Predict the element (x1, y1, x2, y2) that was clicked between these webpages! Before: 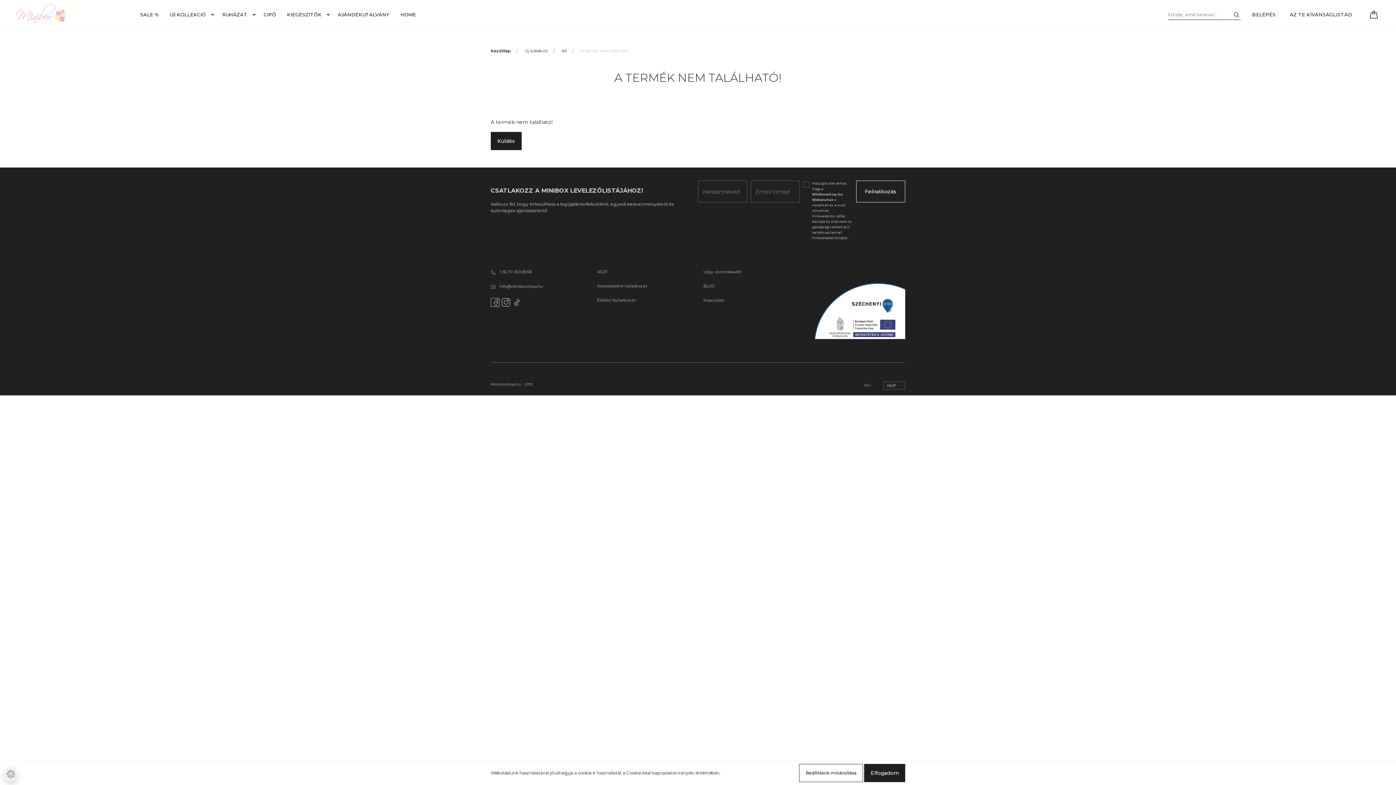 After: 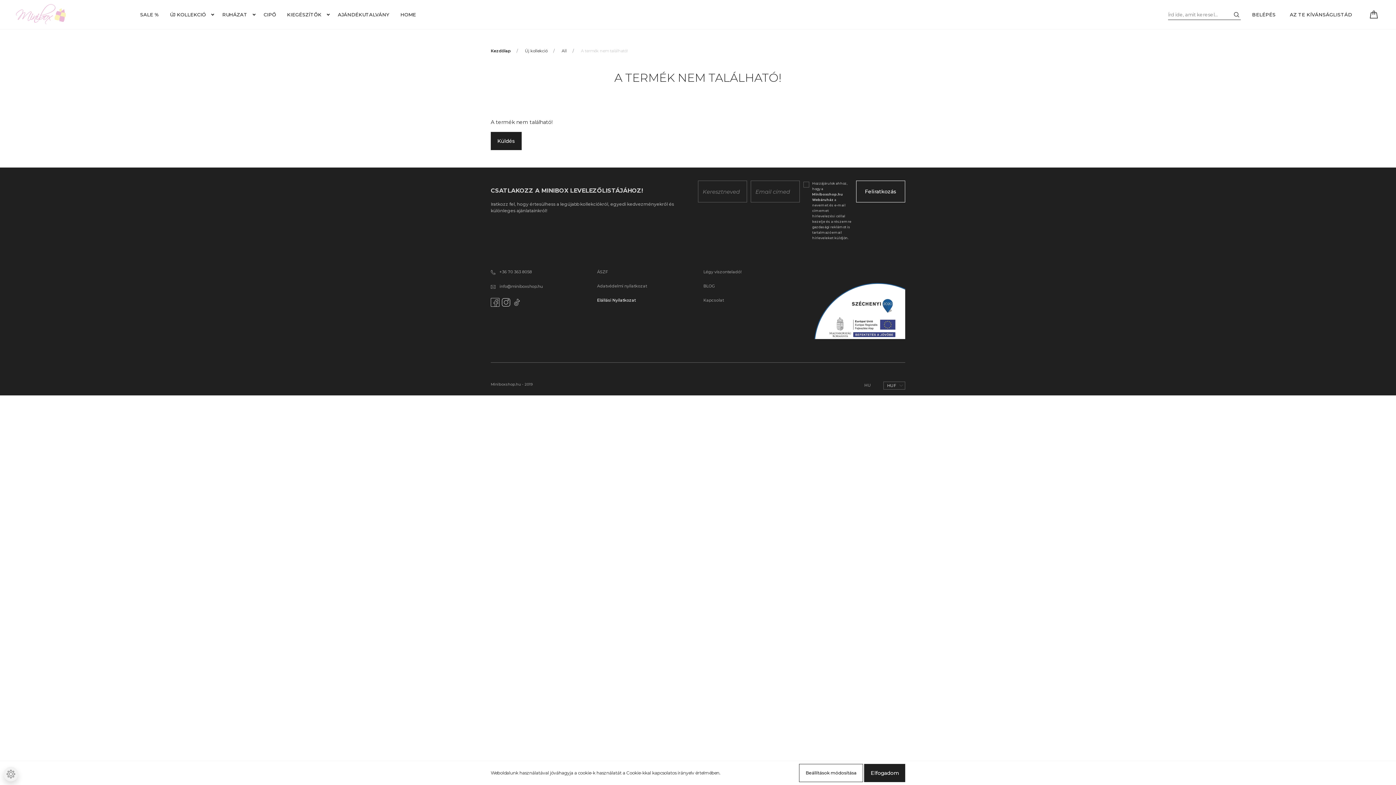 Action: label: Elállási Nyilatkozat bbox: (597, 297, 692, 312)